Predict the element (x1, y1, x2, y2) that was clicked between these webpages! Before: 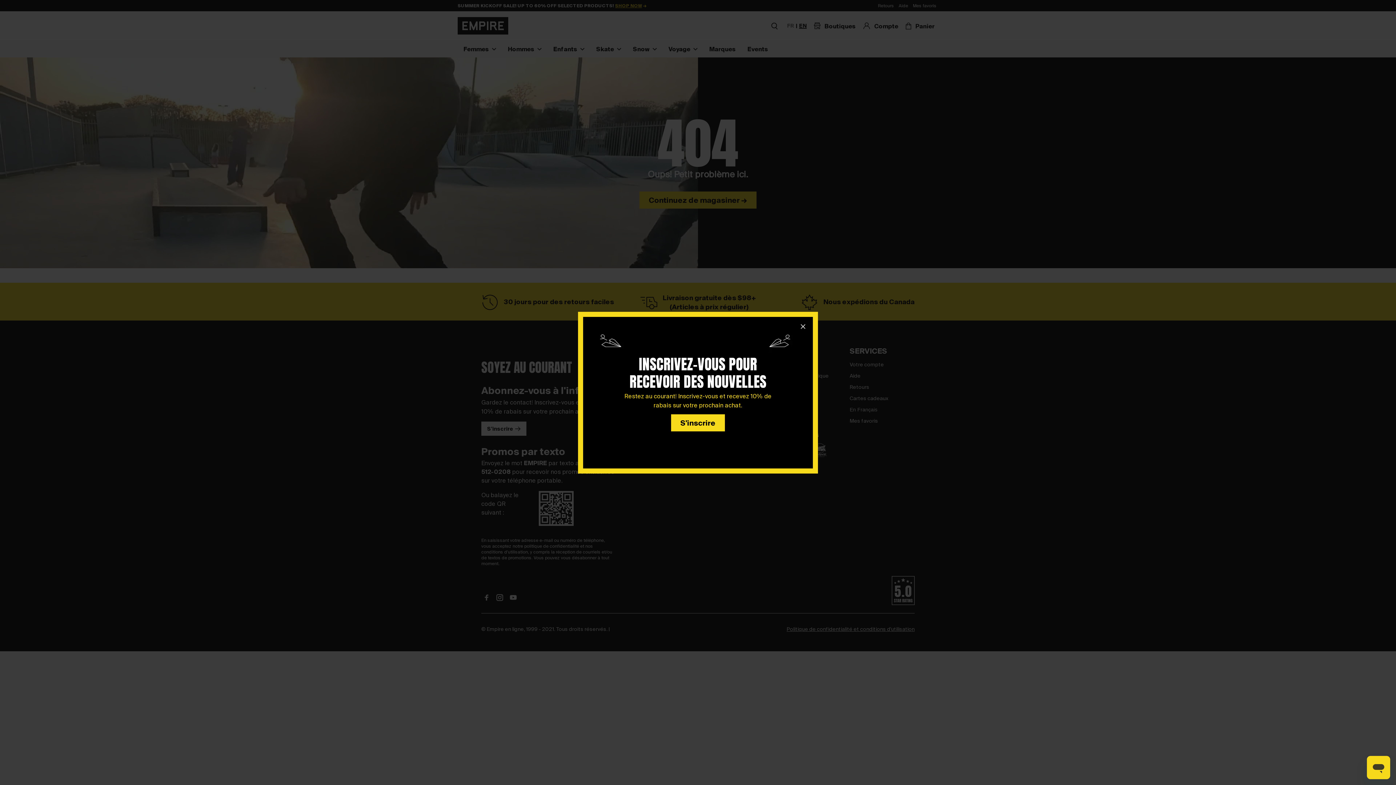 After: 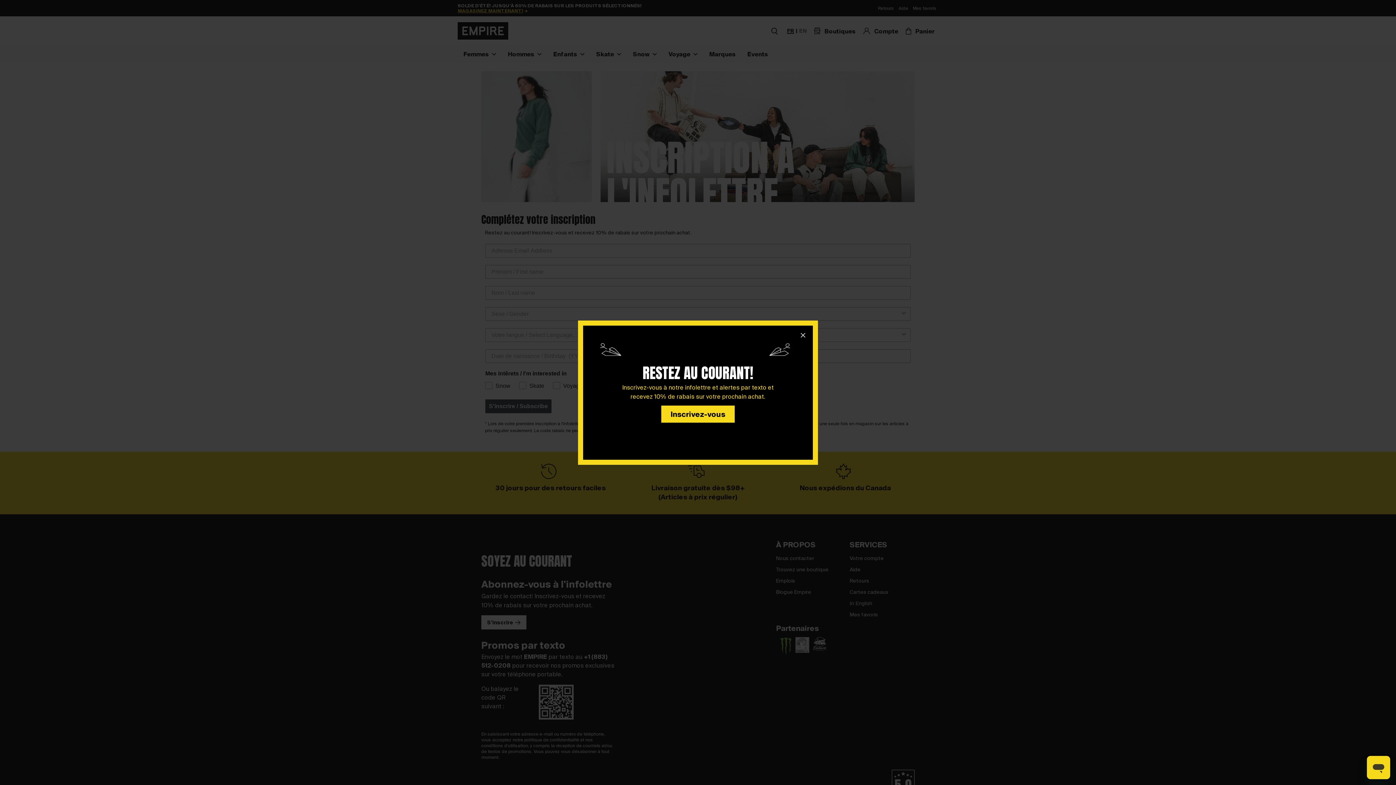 Action: bbox: (676, 410, 719, 423) label: S'inscrire